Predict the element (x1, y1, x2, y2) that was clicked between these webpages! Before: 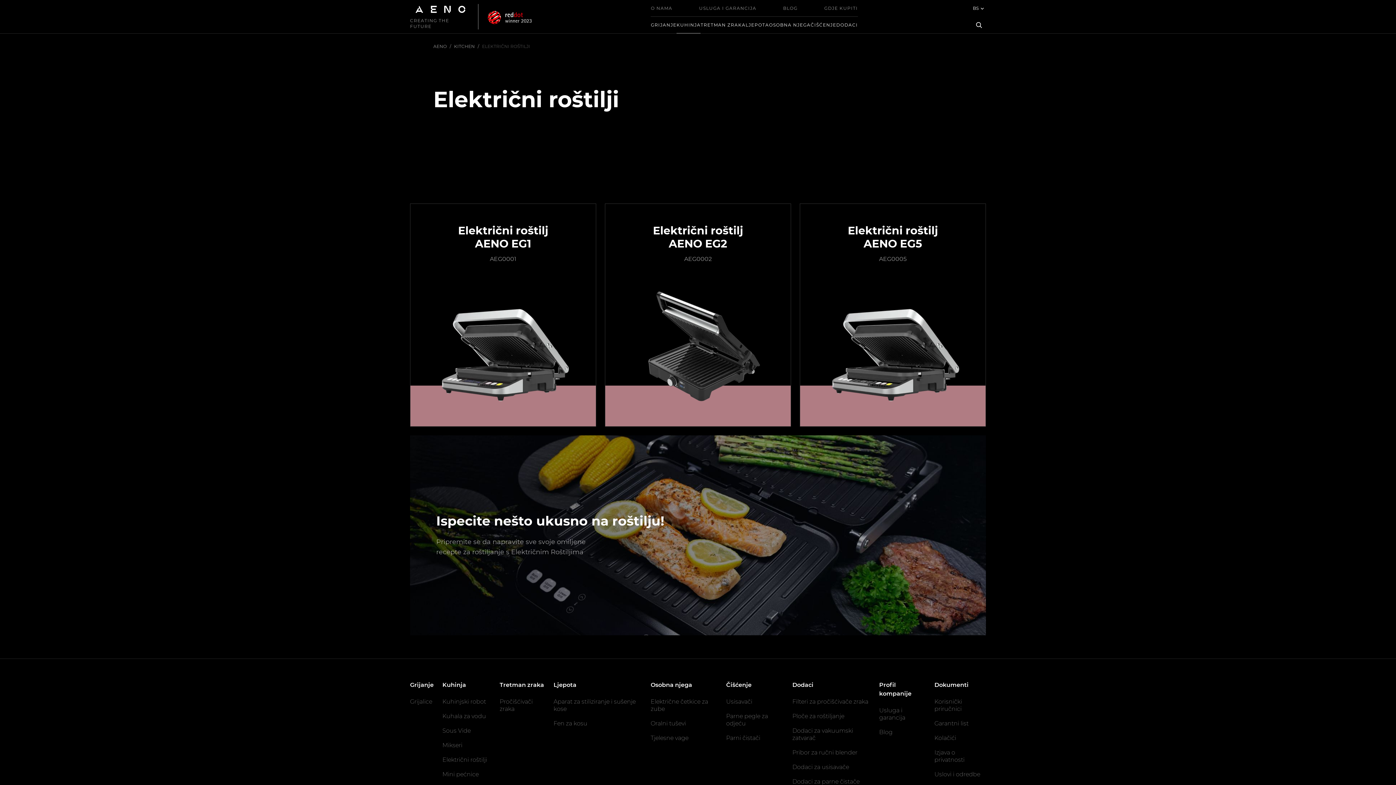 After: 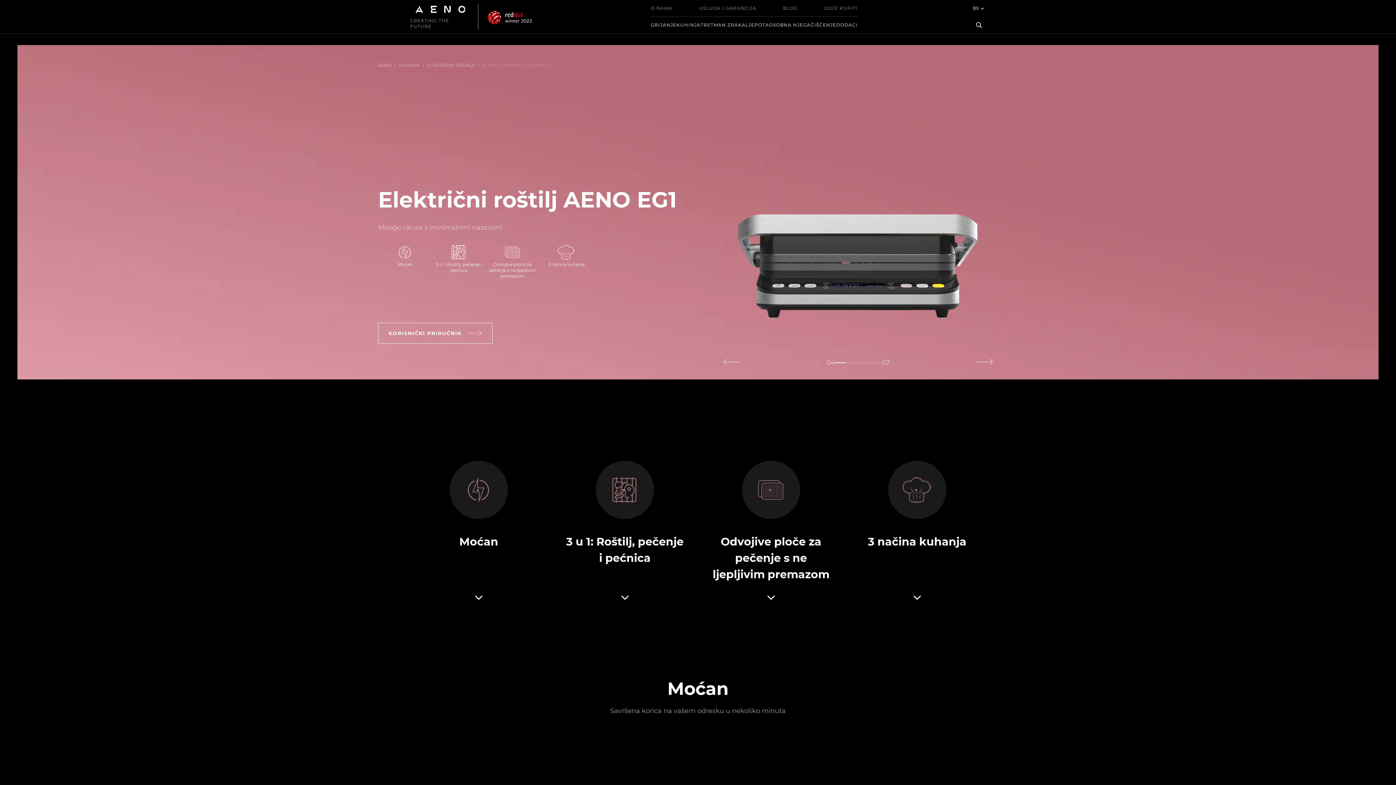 Action: bbox: (410, 203, 596, 426) label: Električni roštilj AENO EG1

AEG0001

3 načina kuhanja | 2000 W